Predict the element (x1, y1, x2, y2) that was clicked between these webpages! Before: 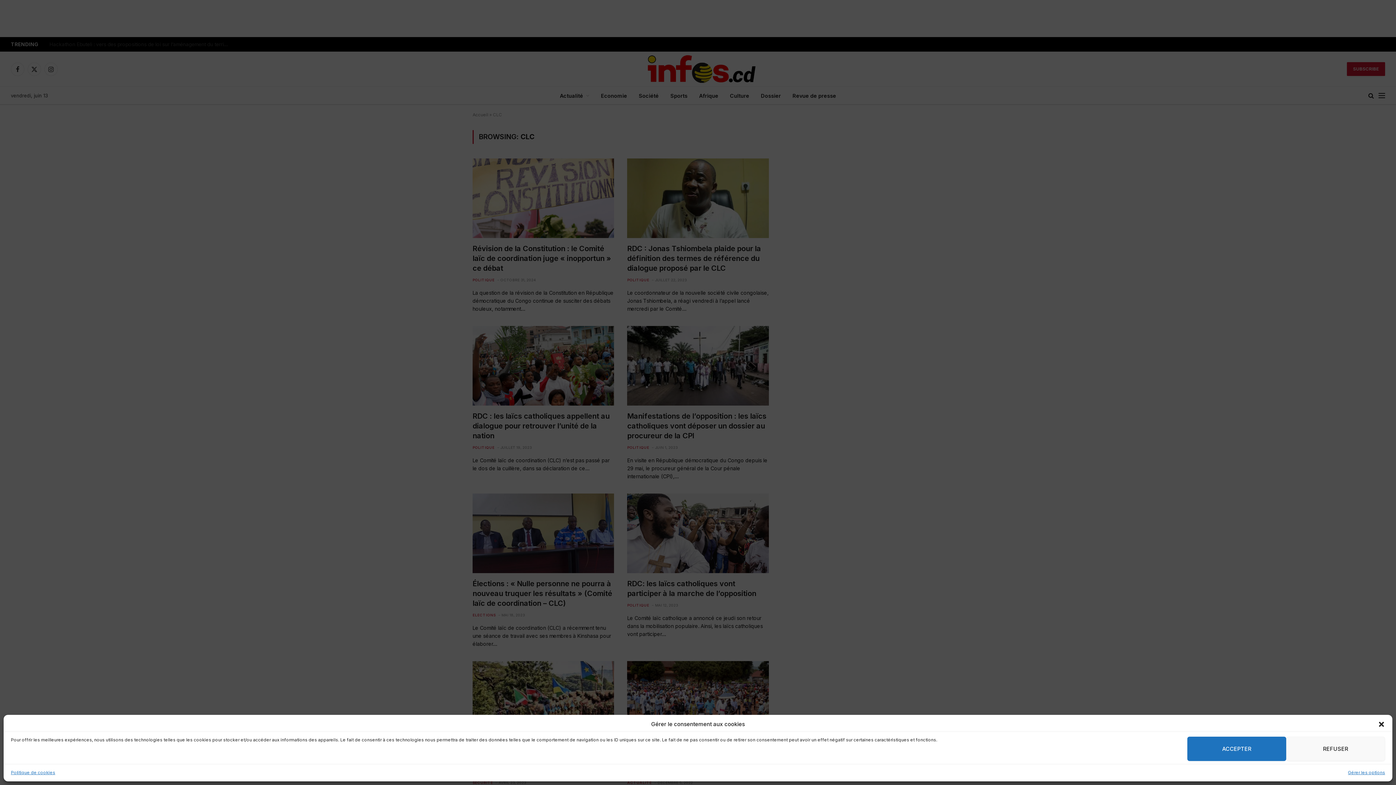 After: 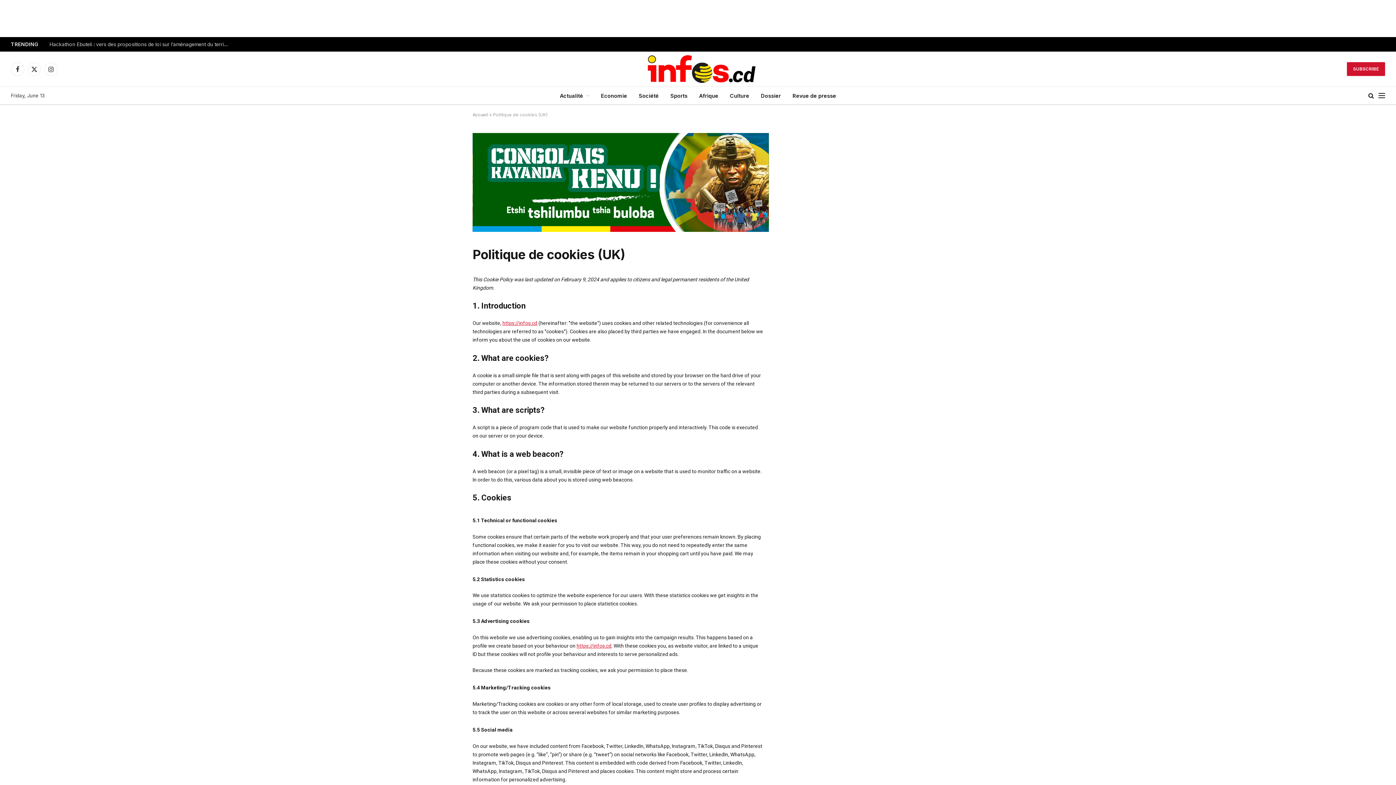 Action: label: Politique de cookies bbox: (10, 769, 55, 776)